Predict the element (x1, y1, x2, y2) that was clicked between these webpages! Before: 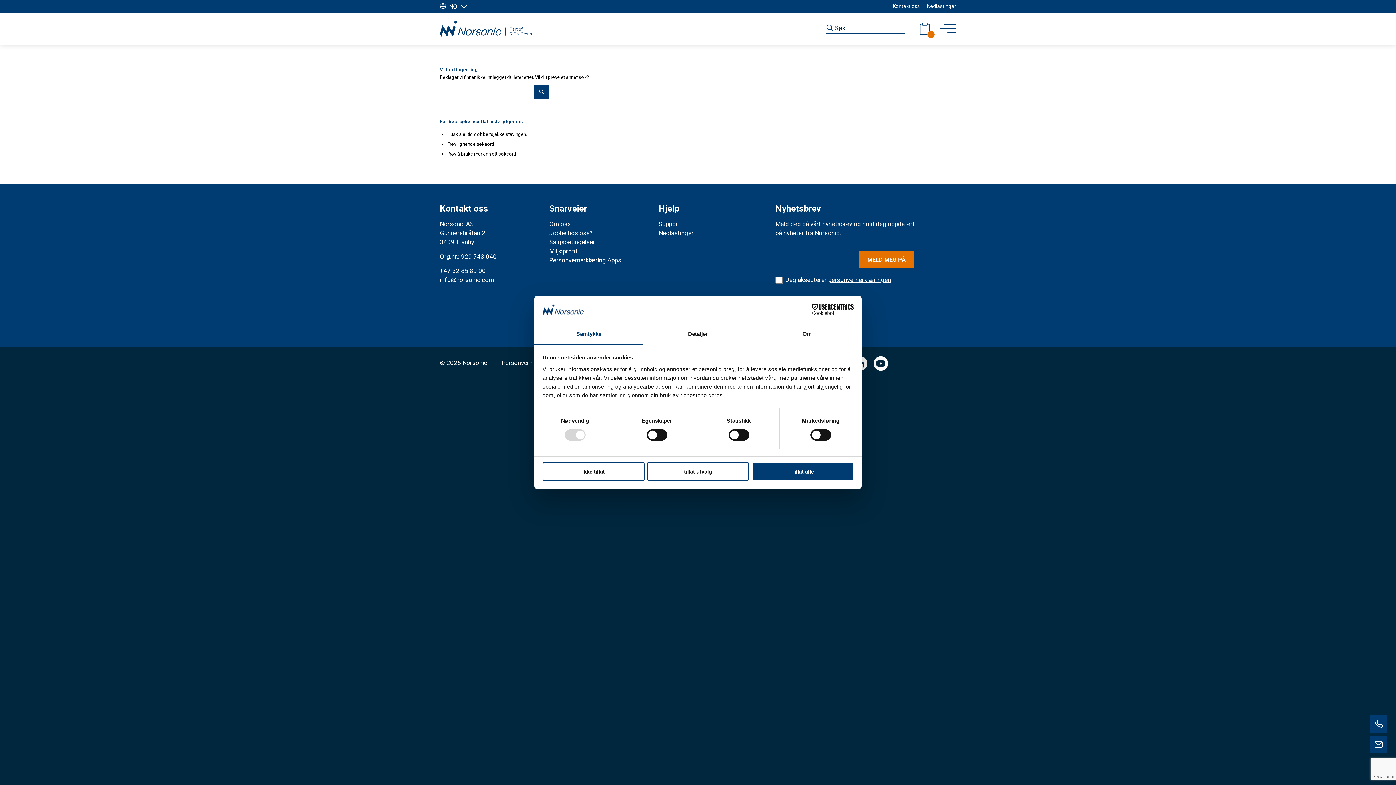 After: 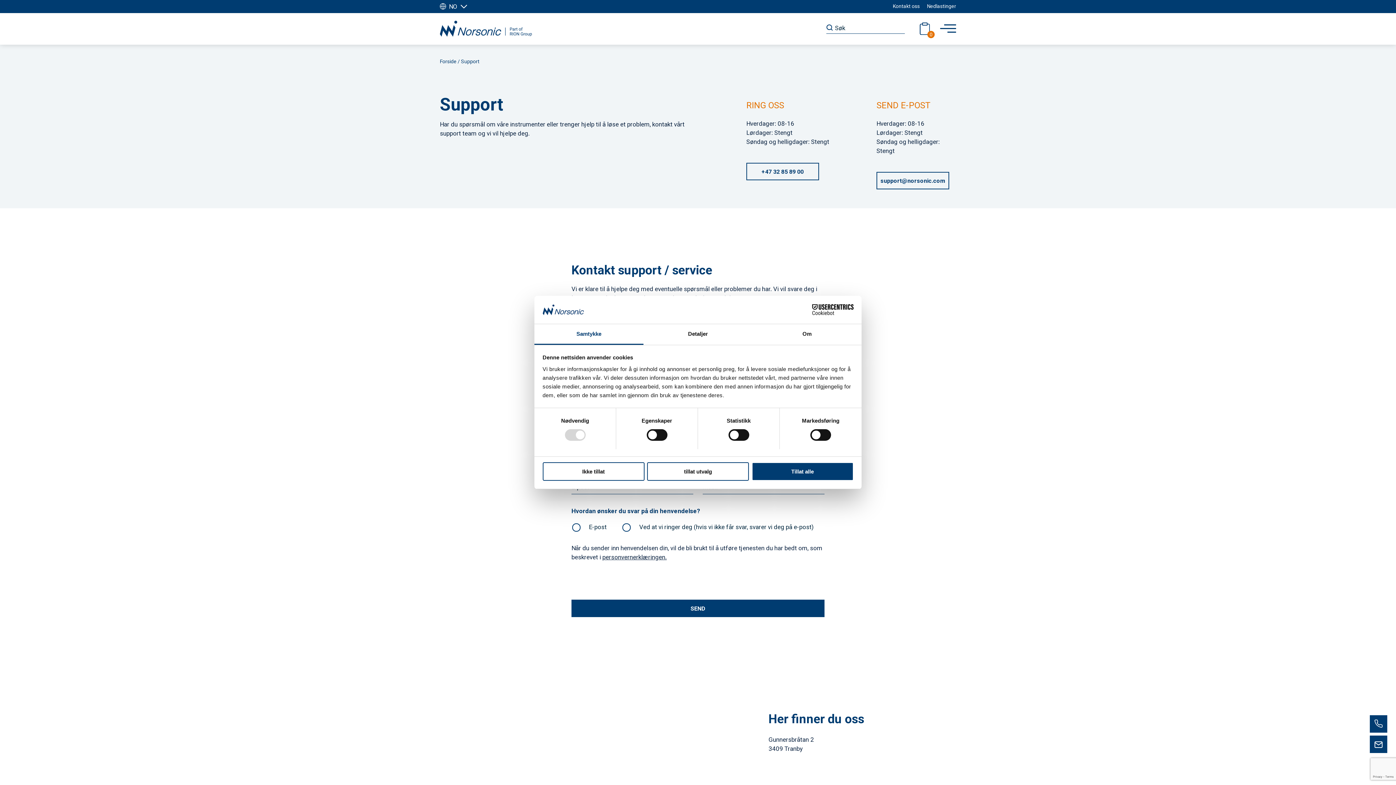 Action: label: Support bbox: (658, 220, 680, 227)